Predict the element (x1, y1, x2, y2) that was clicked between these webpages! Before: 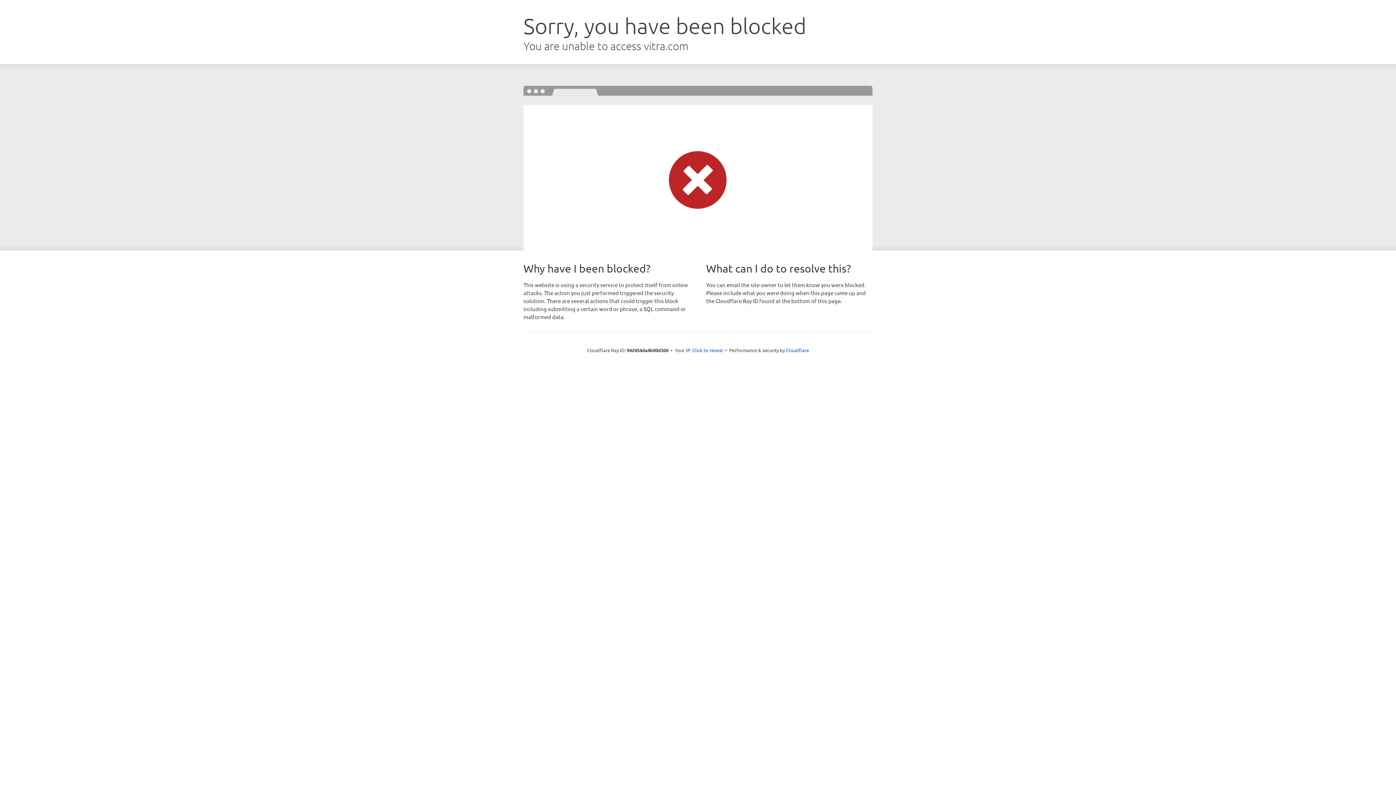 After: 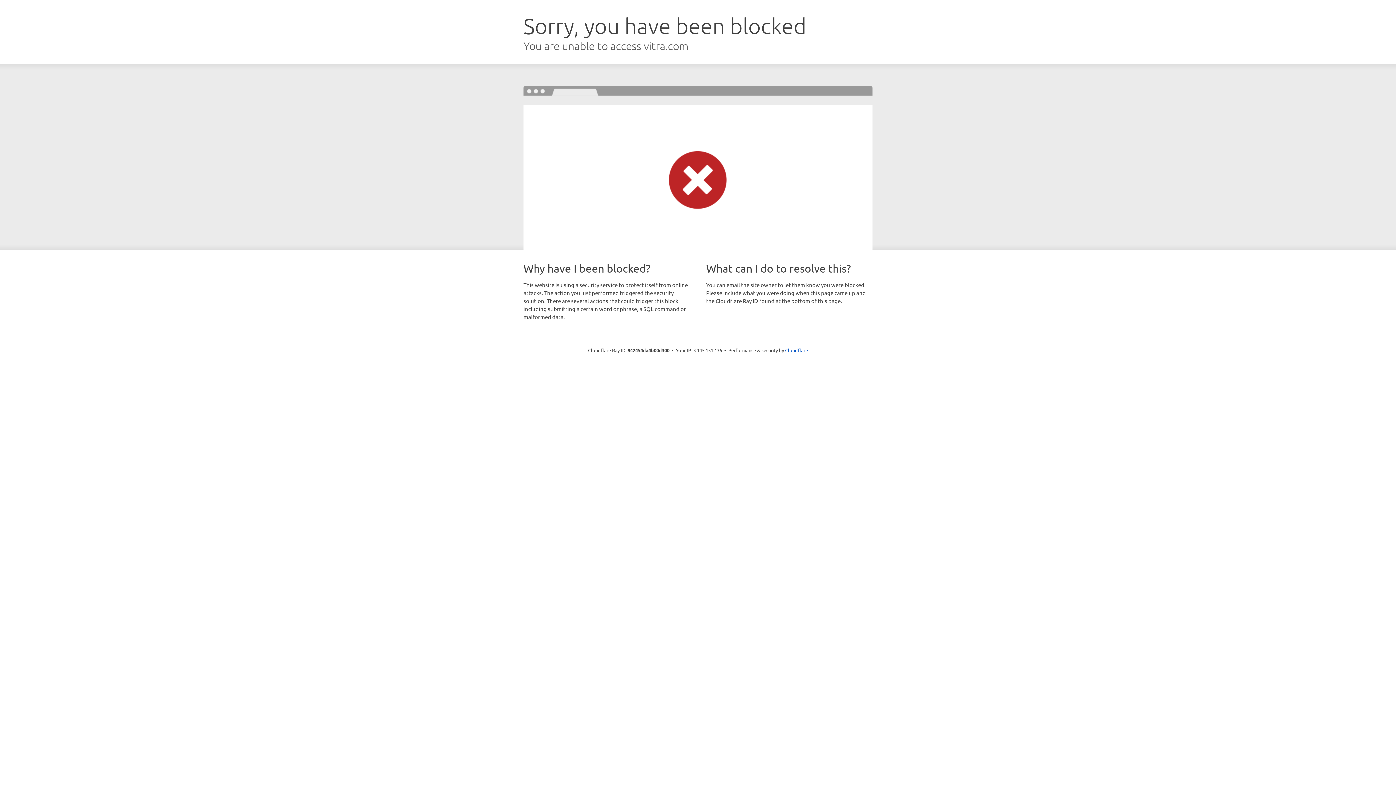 Action: label: Click to reveal bbox: (692, 346, 723, 353)